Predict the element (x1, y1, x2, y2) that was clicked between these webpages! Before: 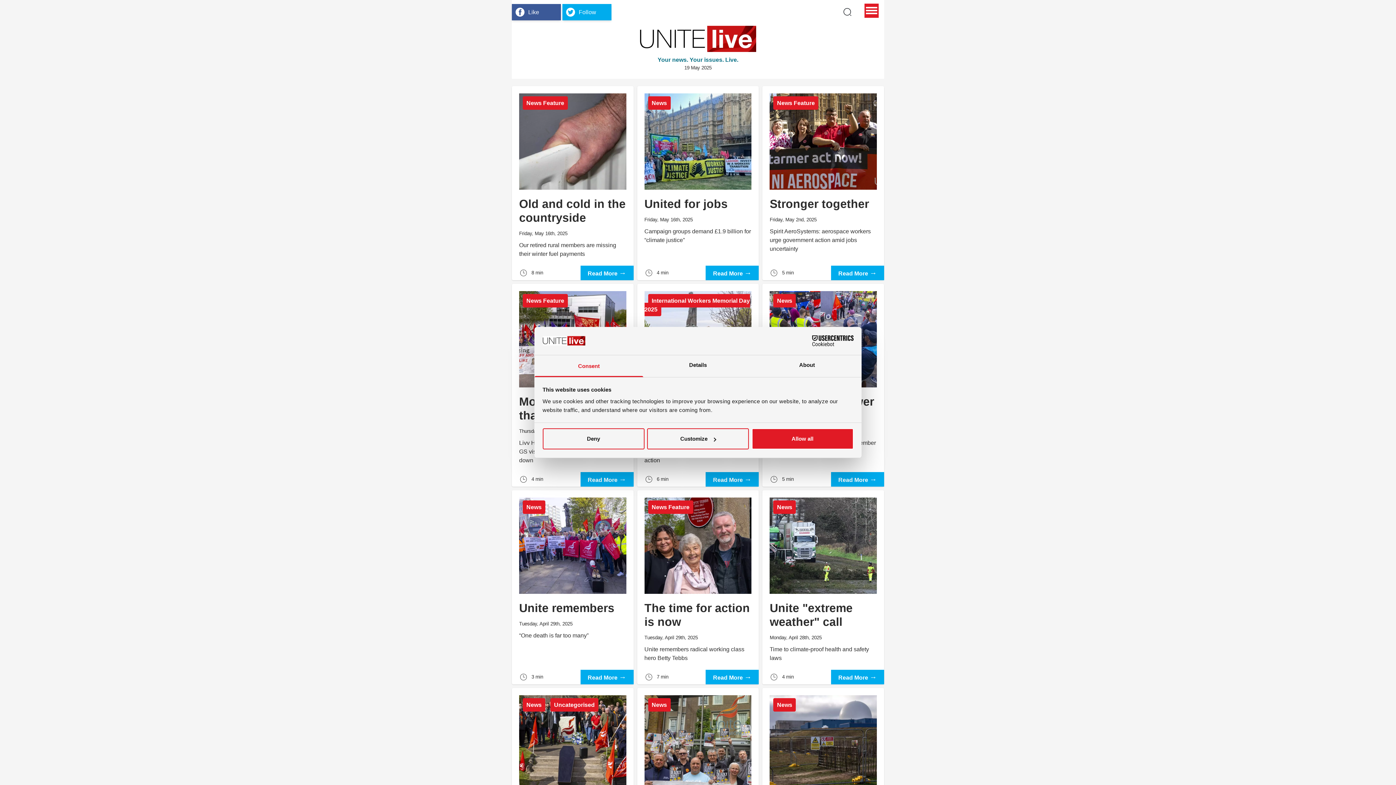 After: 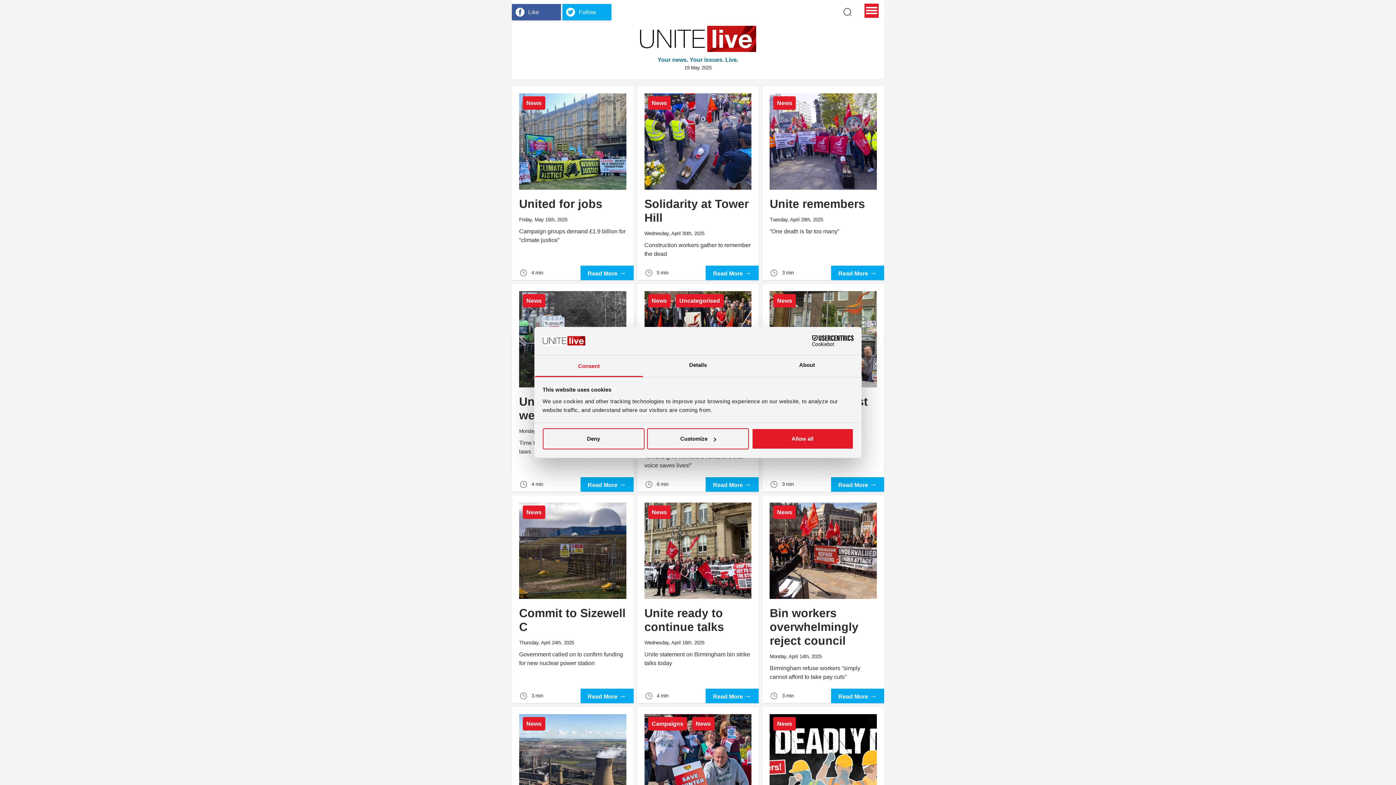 Action: label: News bbox: (773, 500, 796, 514)